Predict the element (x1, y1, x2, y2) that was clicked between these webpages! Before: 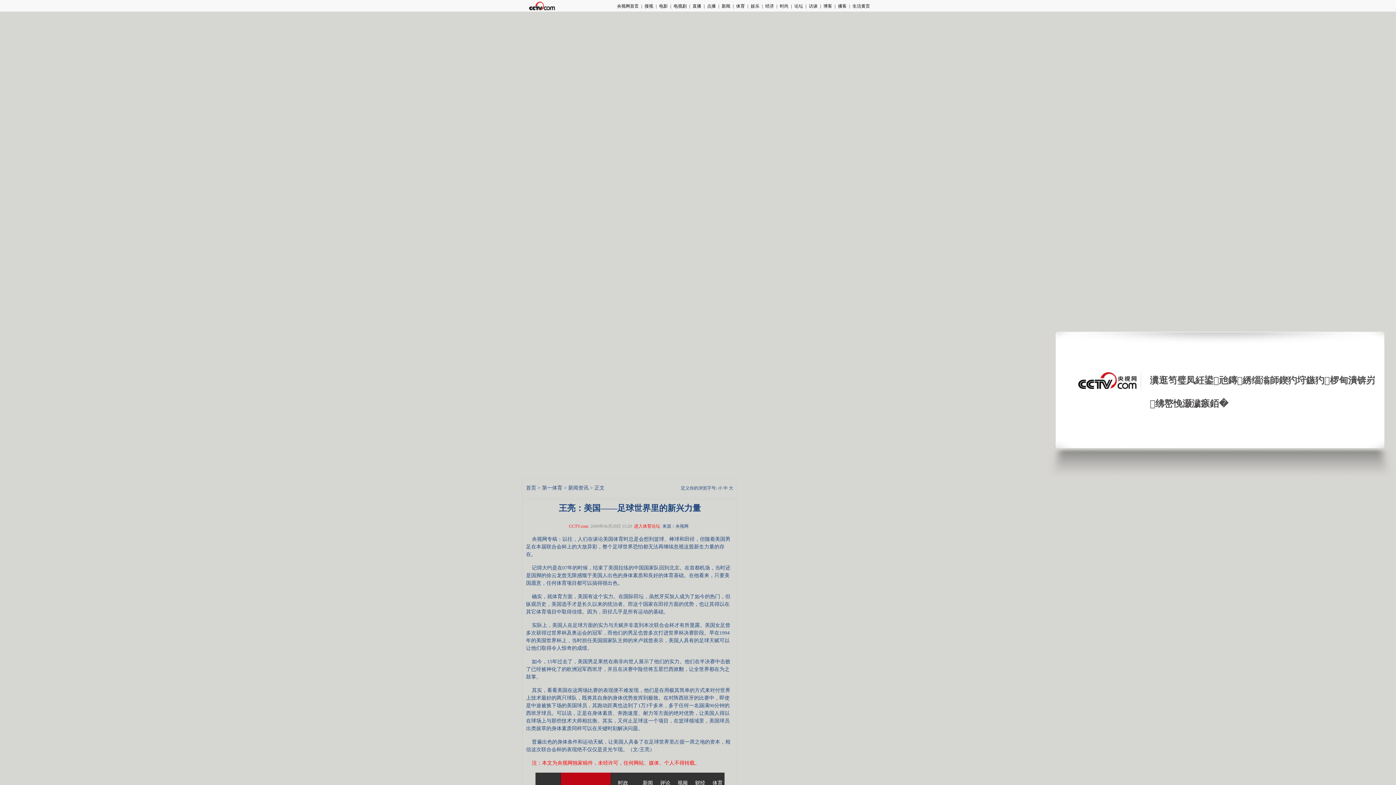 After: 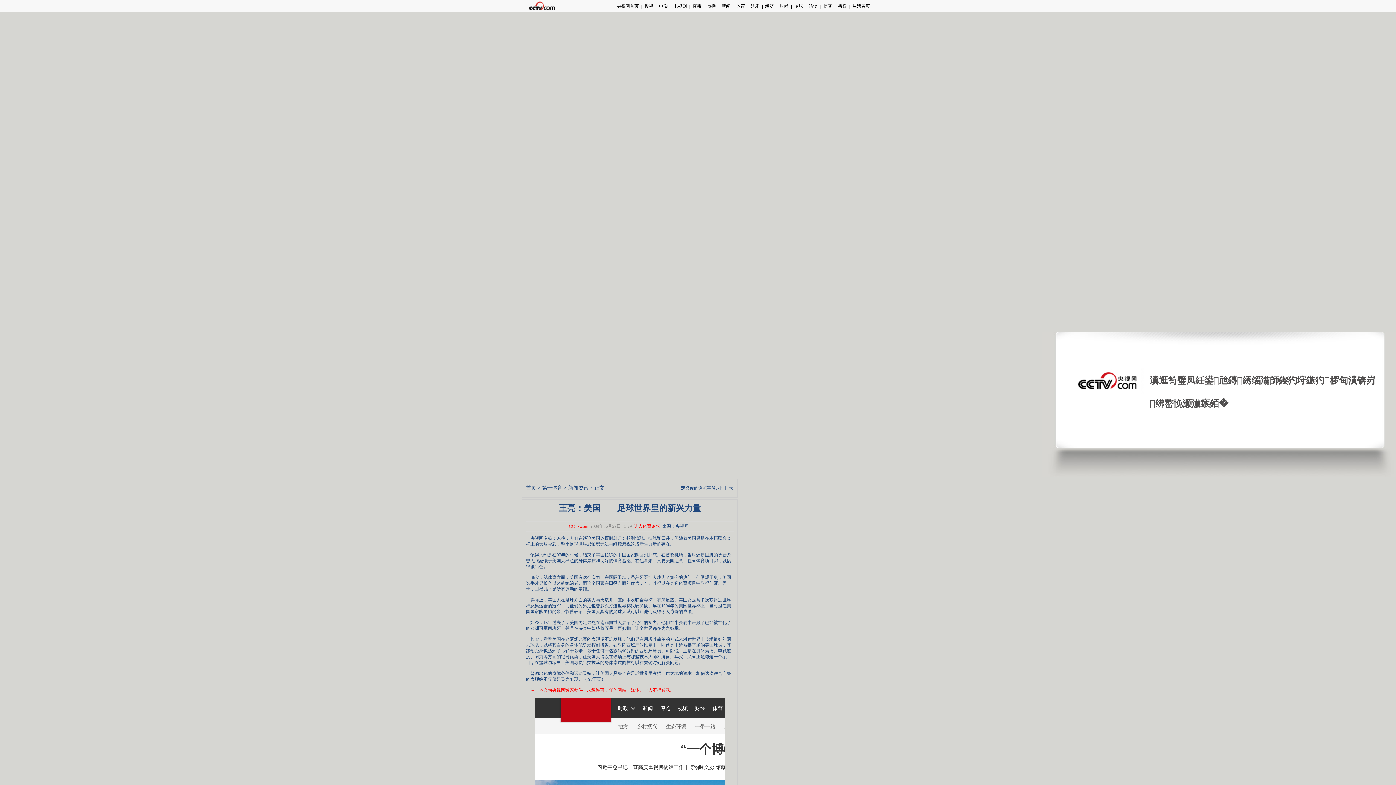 Action: bbox: (718, 485, 722, 490) label: 小